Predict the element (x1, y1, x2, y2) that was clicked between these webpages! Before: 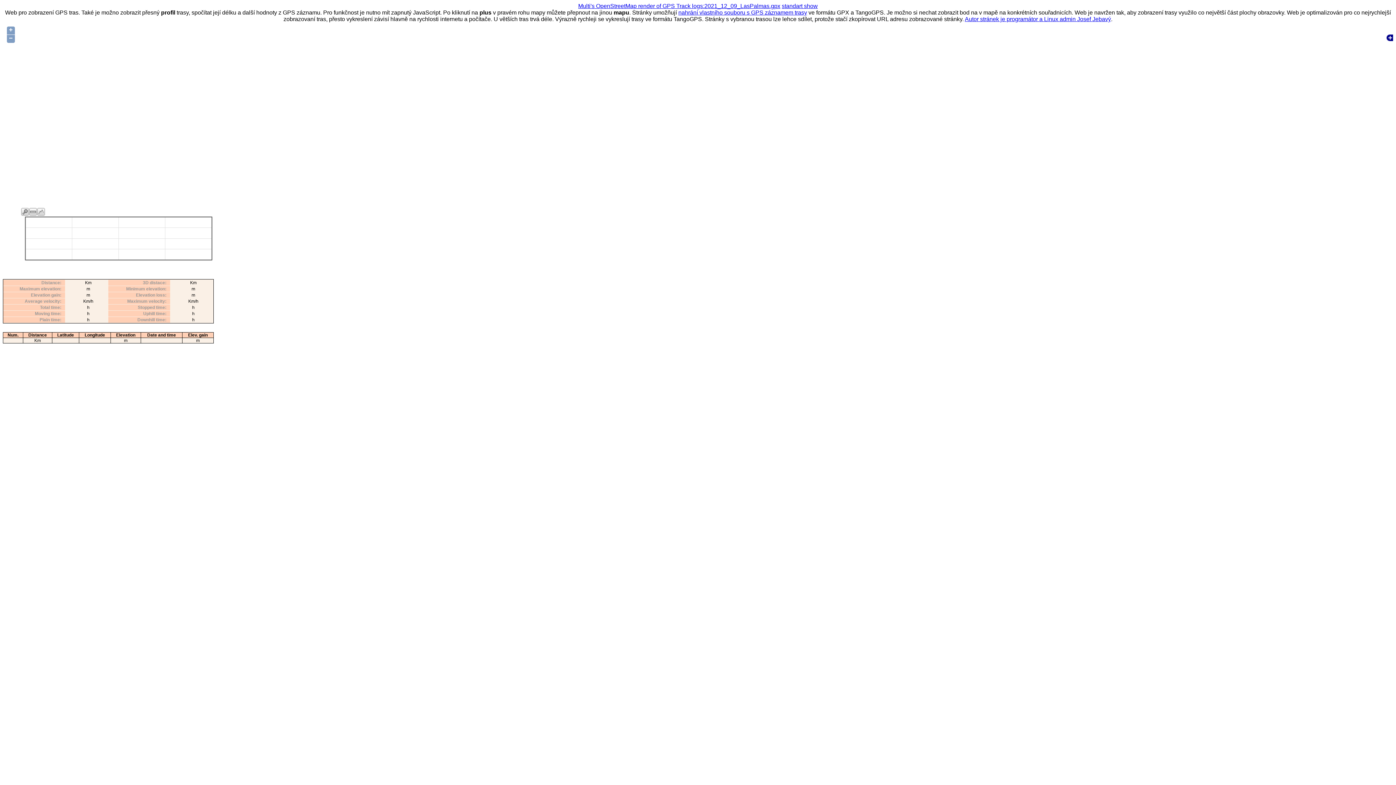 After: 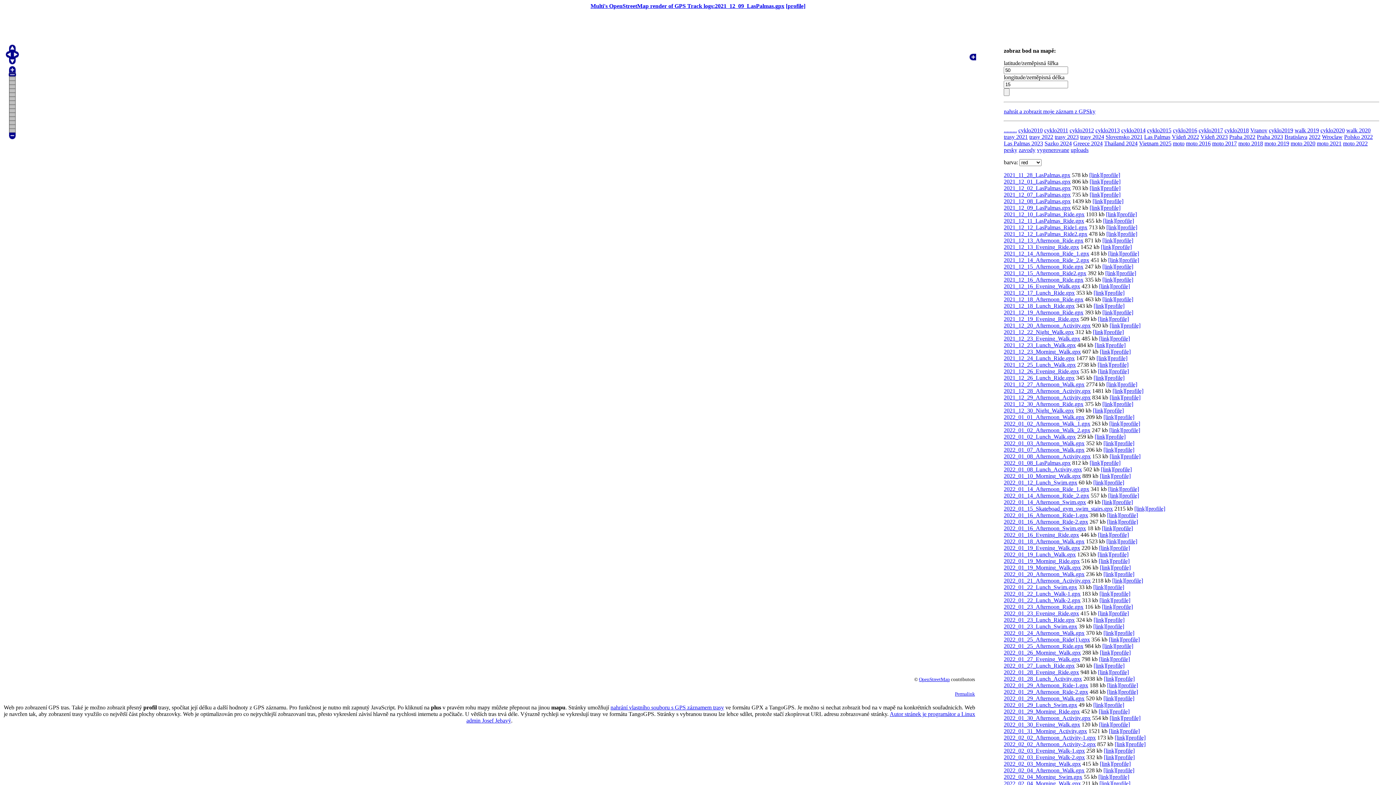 Action: bbox: (782, 2, 818, 9) label: standart show